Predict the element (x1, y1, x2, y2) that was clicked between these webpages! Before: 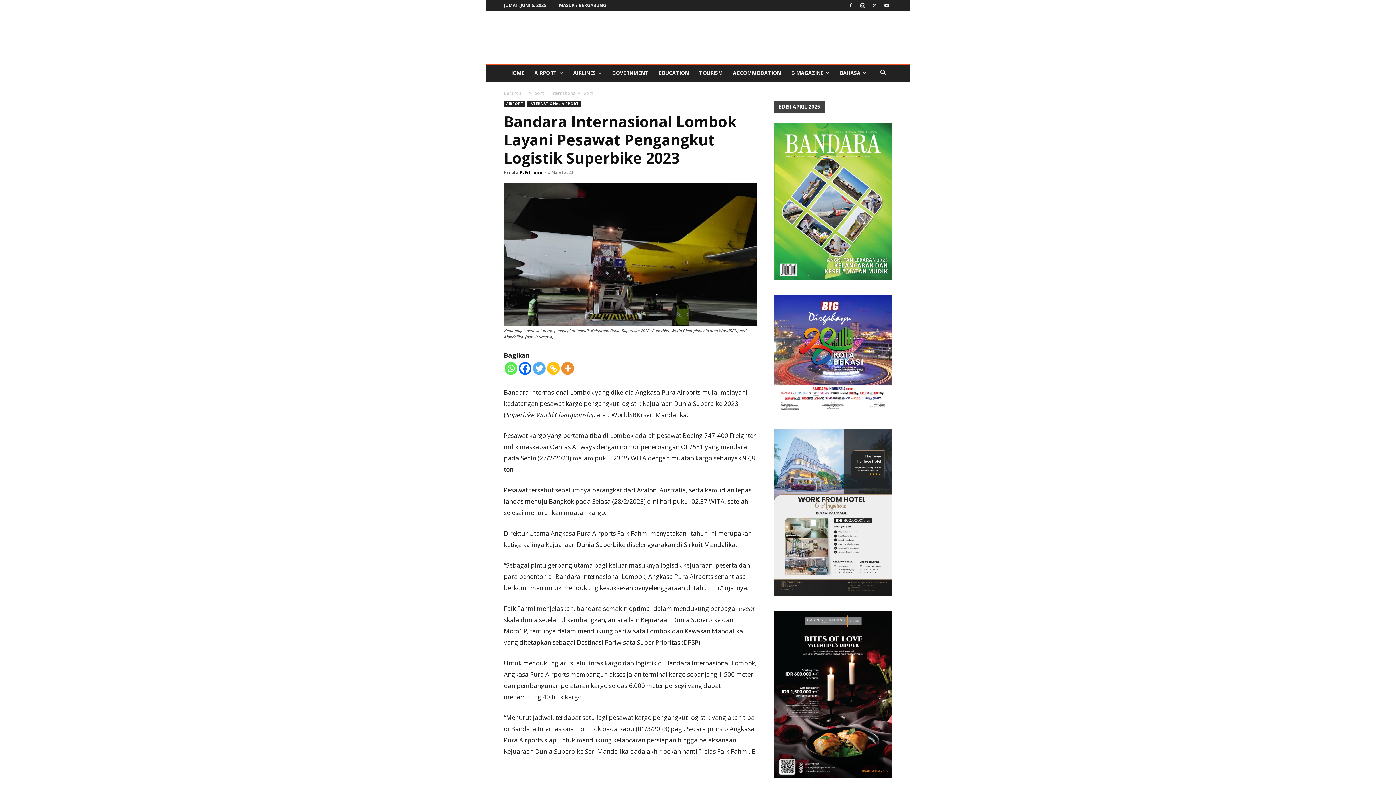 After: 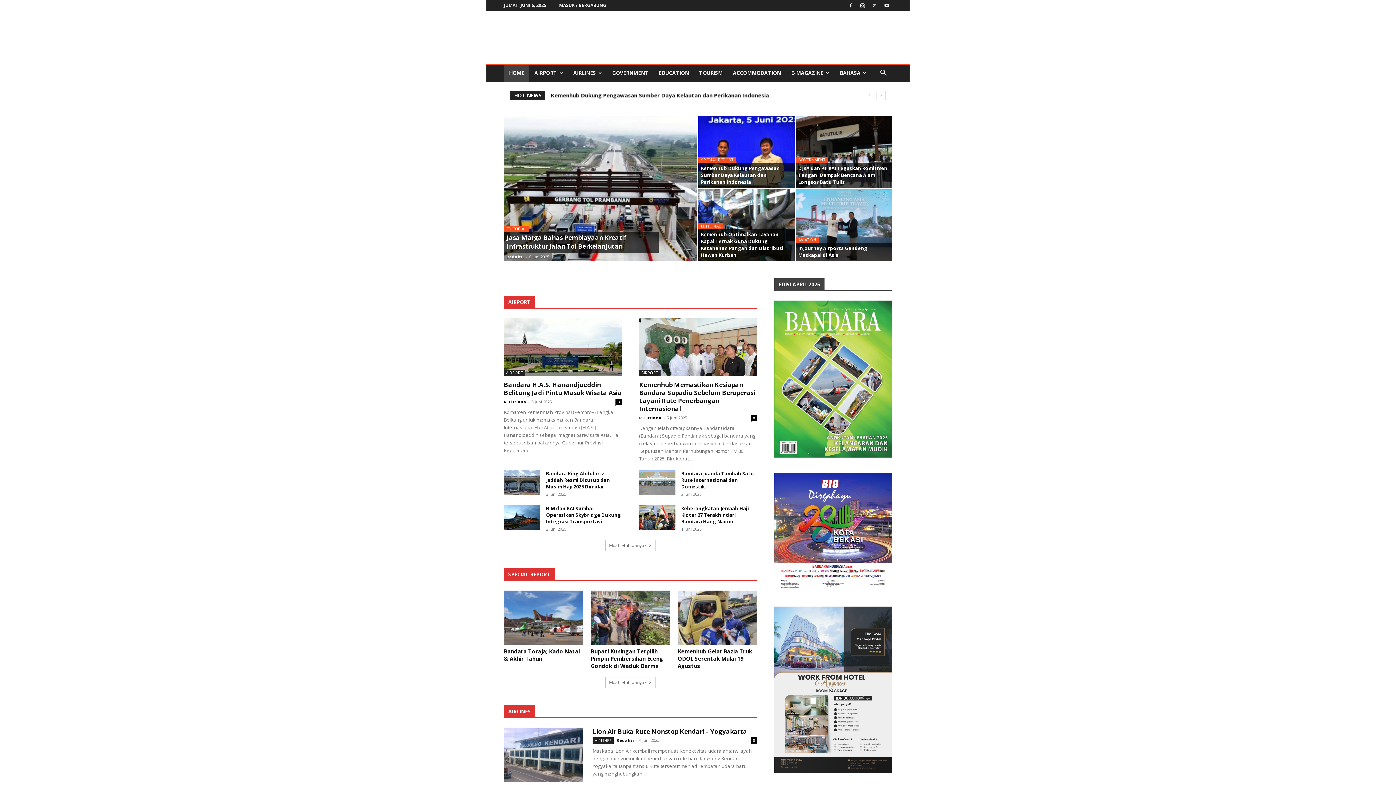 Action: bbox: (504, 90, 521, 96) label: Beranda